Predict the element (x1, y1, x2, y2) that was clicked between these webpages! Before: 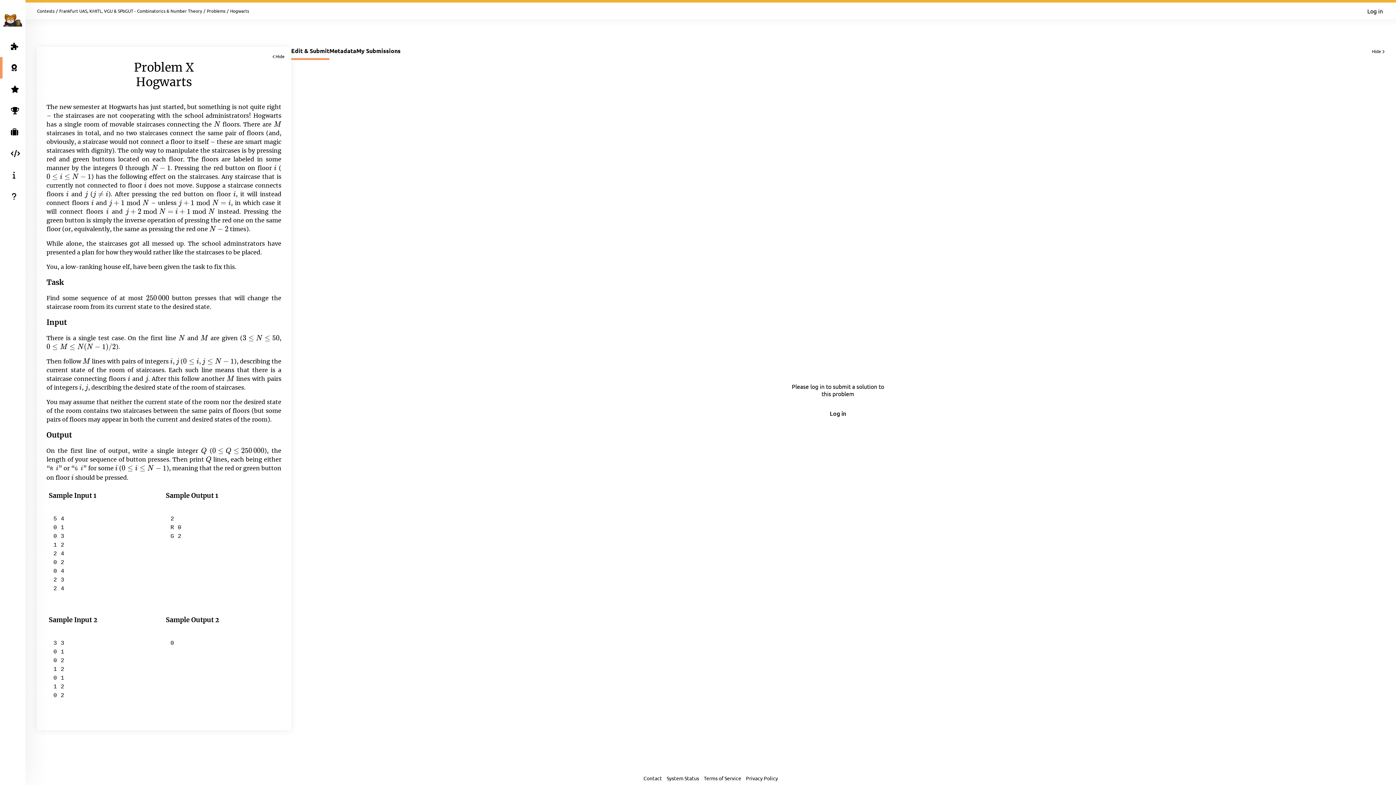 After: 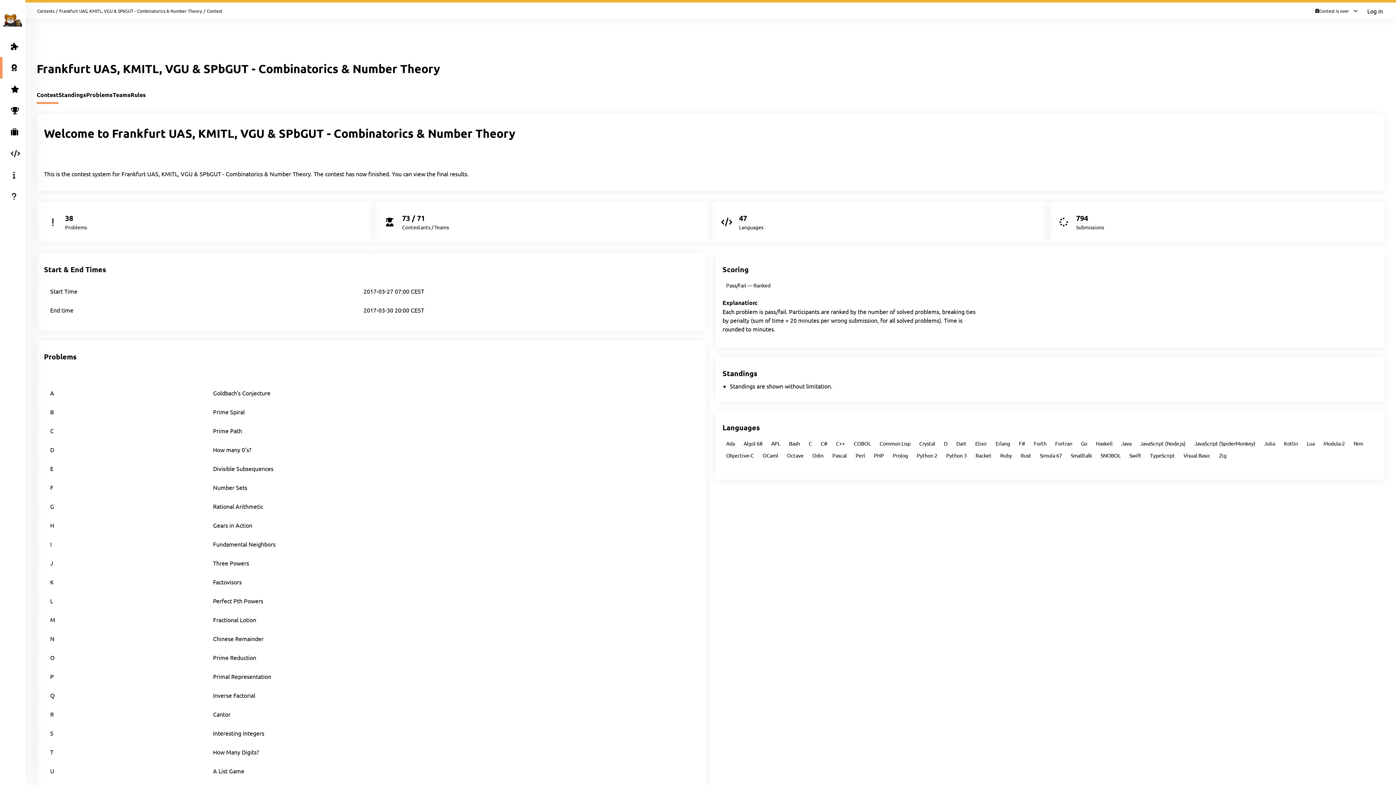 Action: label: Frankfurt UAS, KMITL, VGU & SPbGUT - Combinatorics & Number Theory bbox: (59, 8, 202, 13)